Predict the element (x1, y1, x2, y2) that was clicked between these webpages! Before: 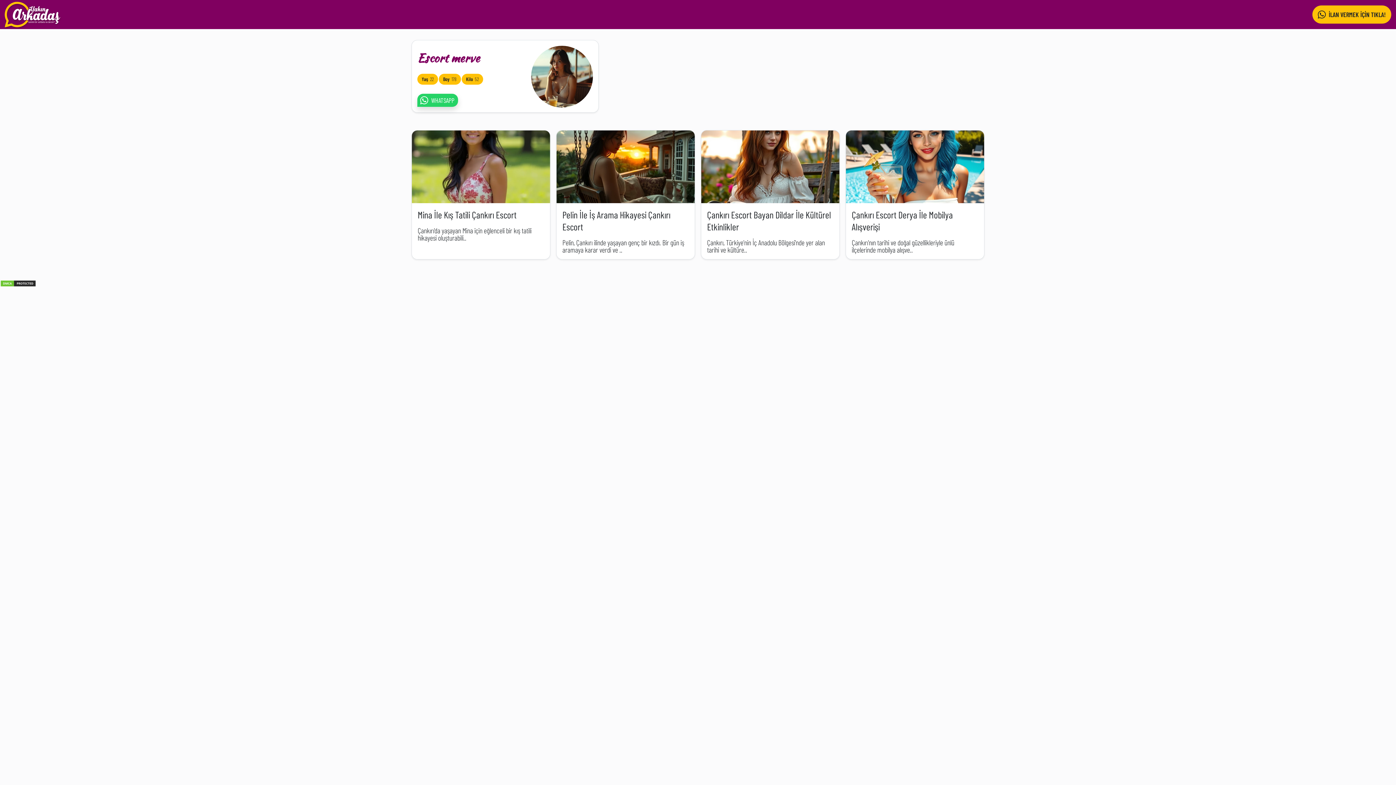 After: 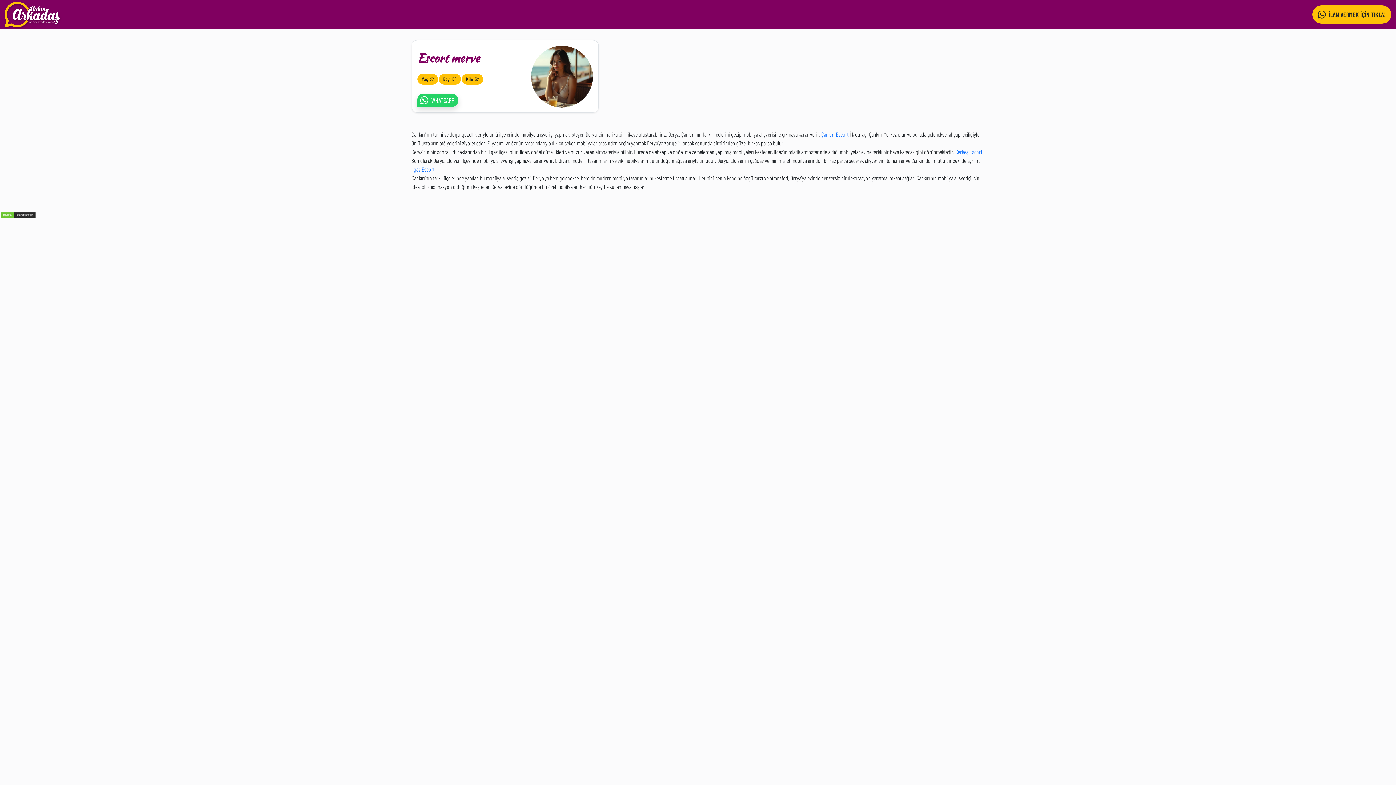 Action: label: Çankırı Escort Derya İle Mobilya Alışverişi bbox: (852, 209, 953, 232)